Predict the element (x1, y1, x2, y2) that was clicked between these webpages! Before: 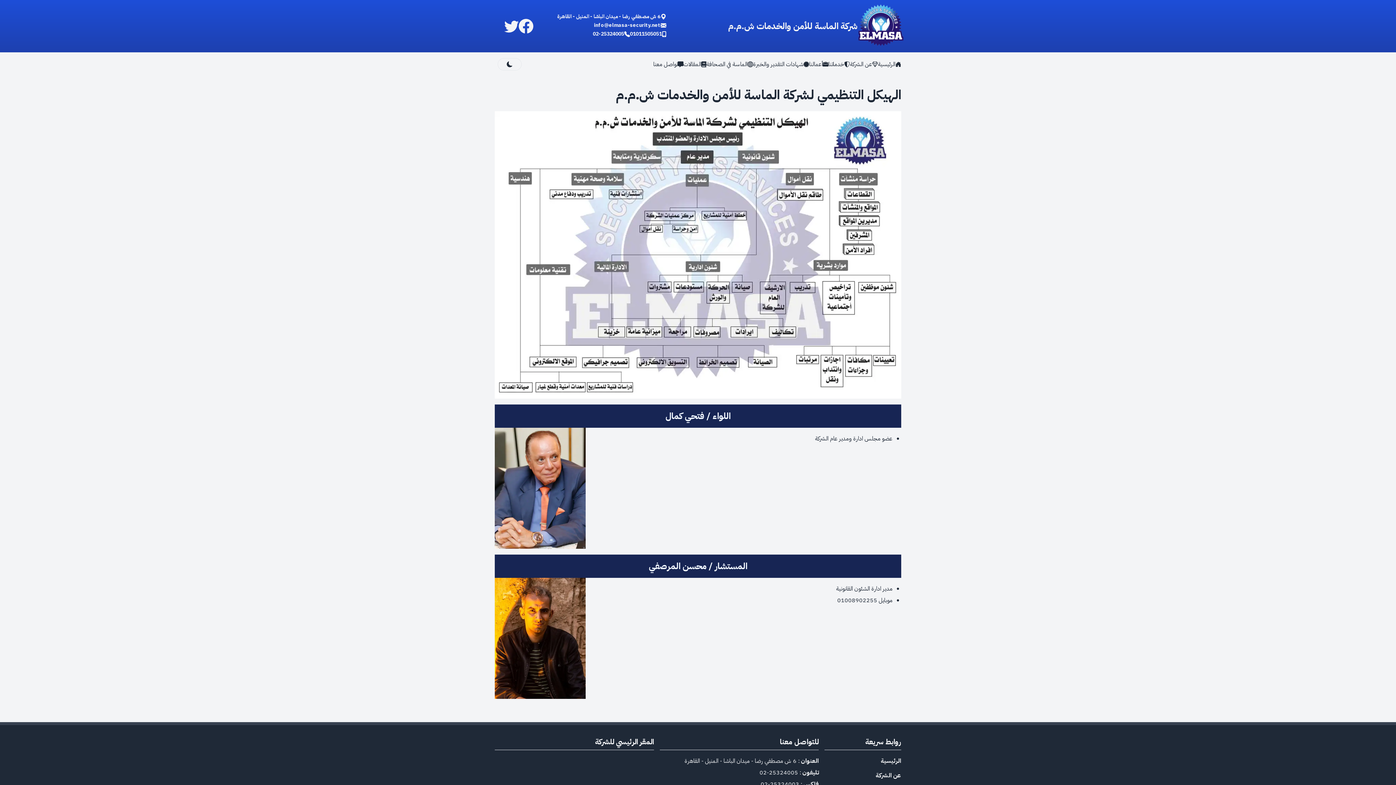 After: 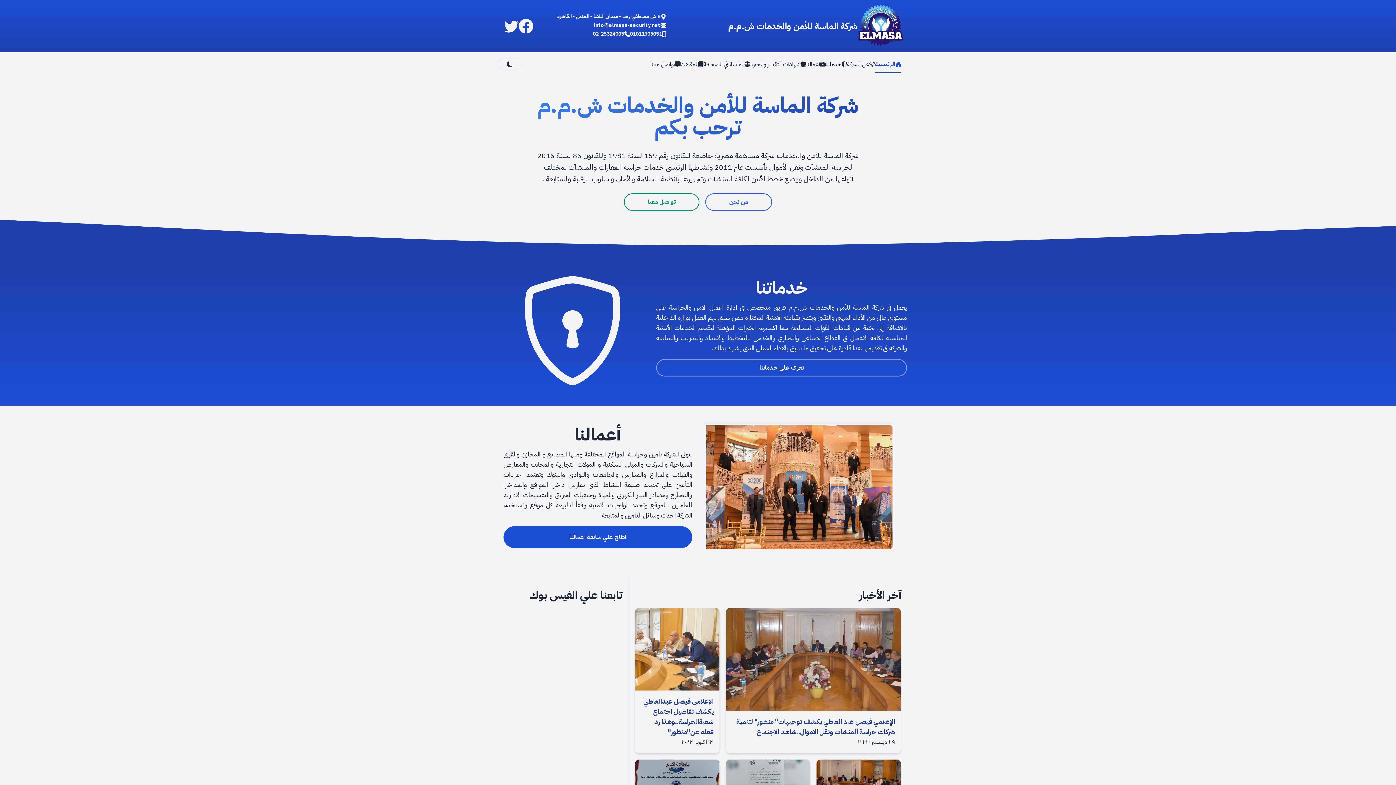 Action: bbox: (878, 59, 901, 73) label: الرئيسية